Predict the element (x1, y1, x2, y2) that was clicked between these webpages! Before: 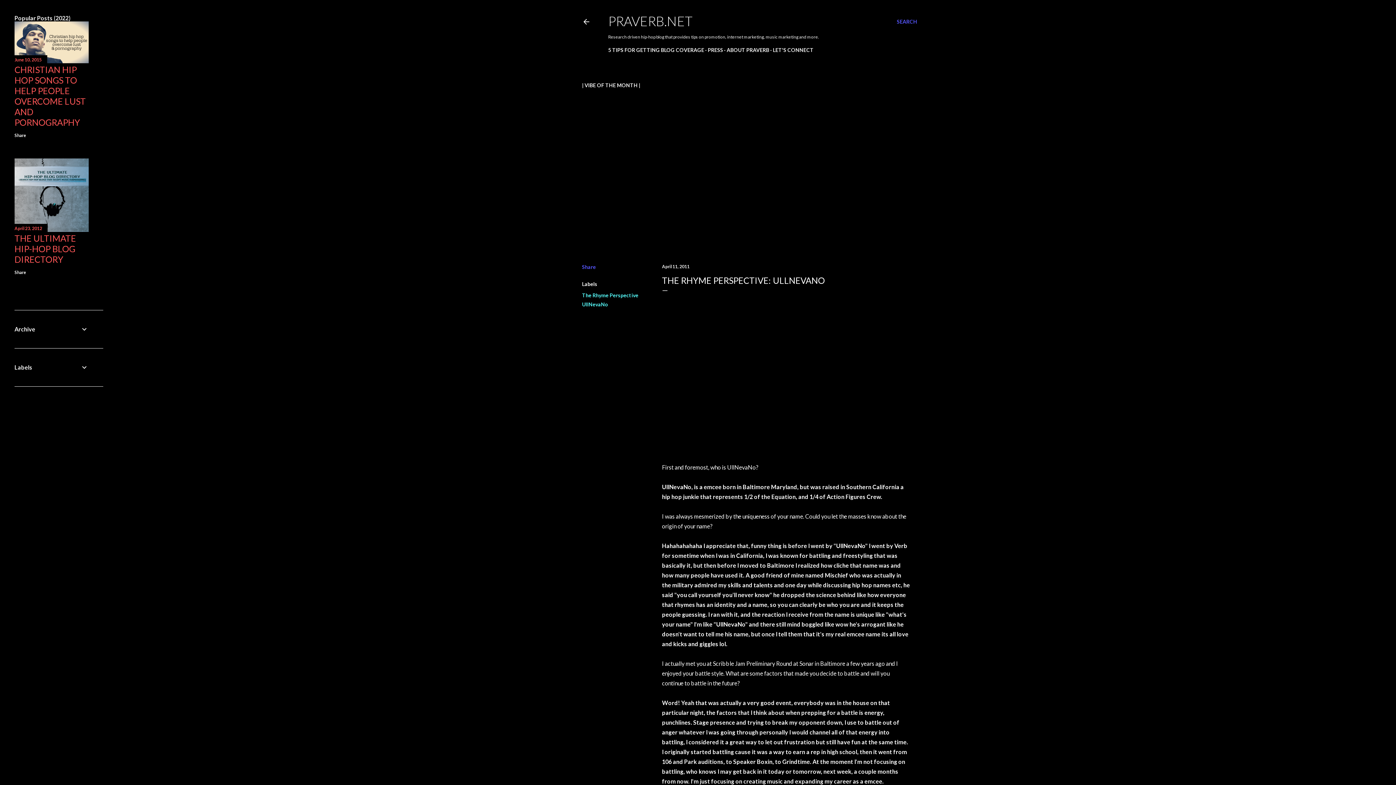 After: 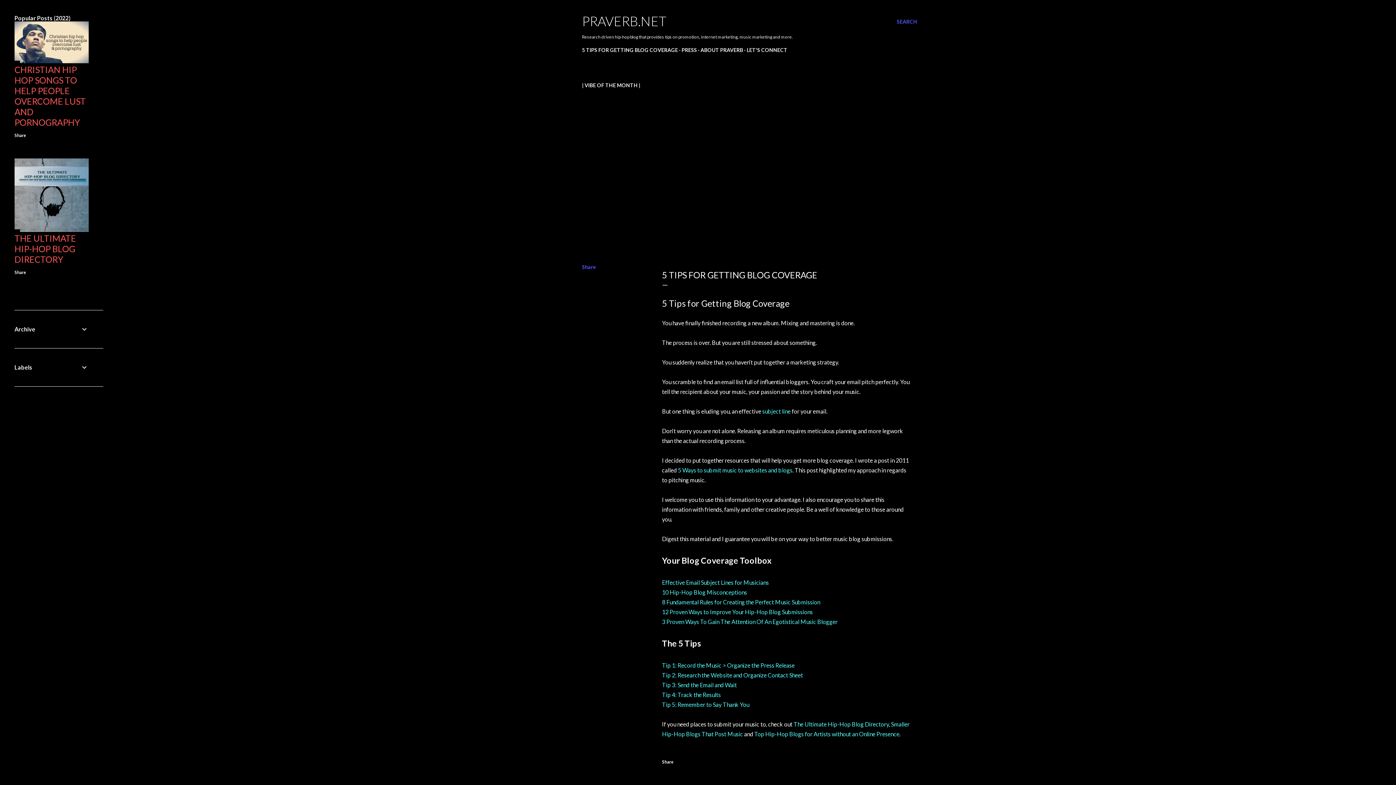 Action: label: 5 TIPS FOR GETTING BLOG COVERAGE bbox: (608, 46, 704, 53)